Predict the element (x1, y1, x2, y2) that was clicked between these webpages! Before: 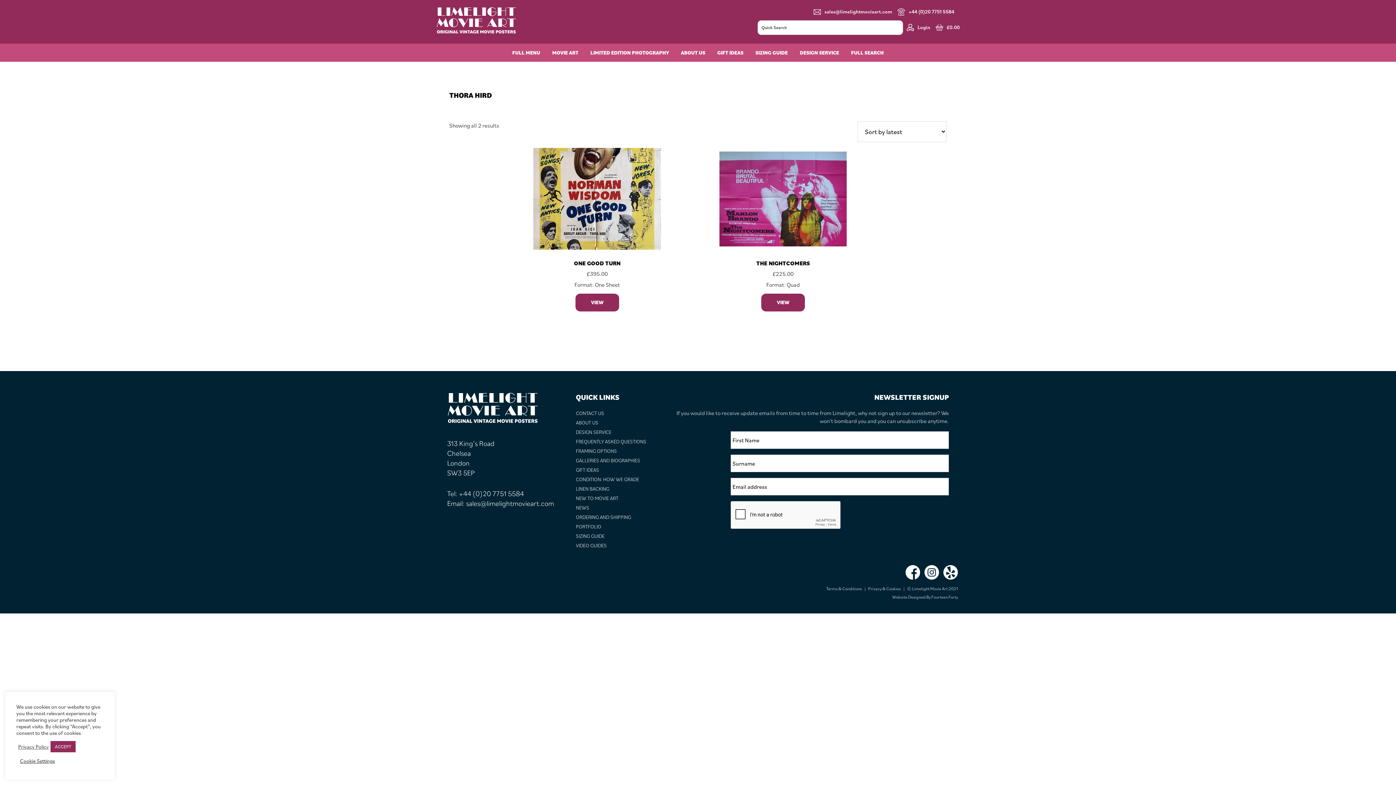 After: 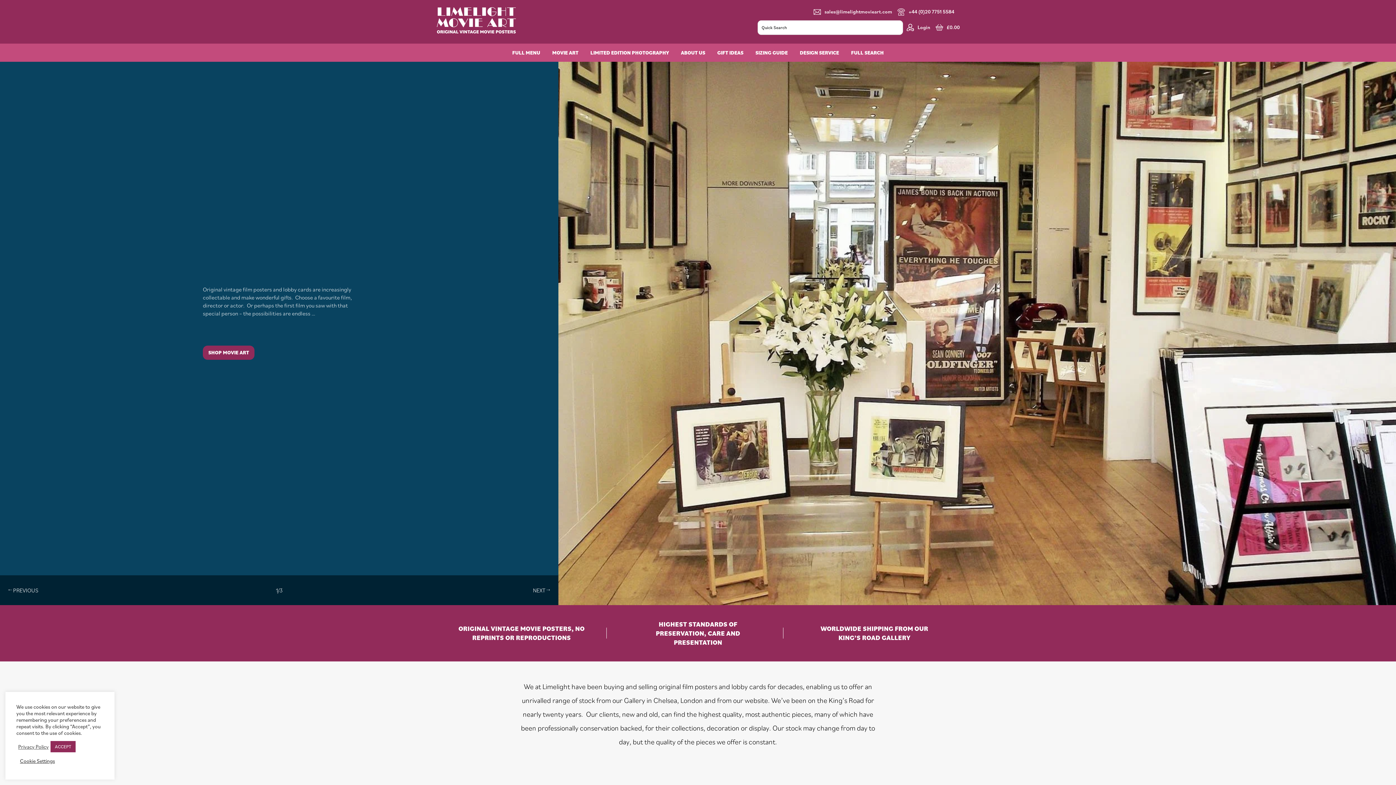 Action: bbox: (436, 7, 516, 14)